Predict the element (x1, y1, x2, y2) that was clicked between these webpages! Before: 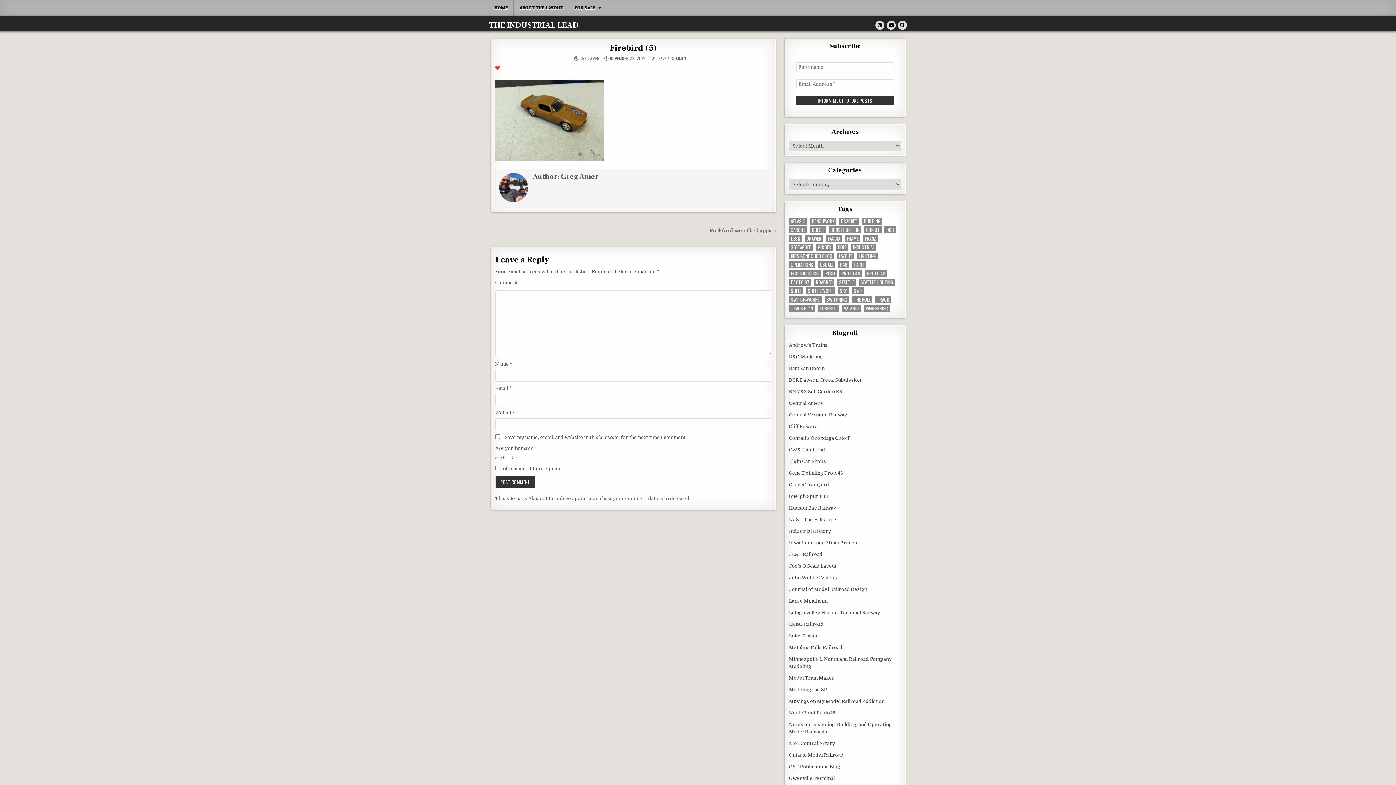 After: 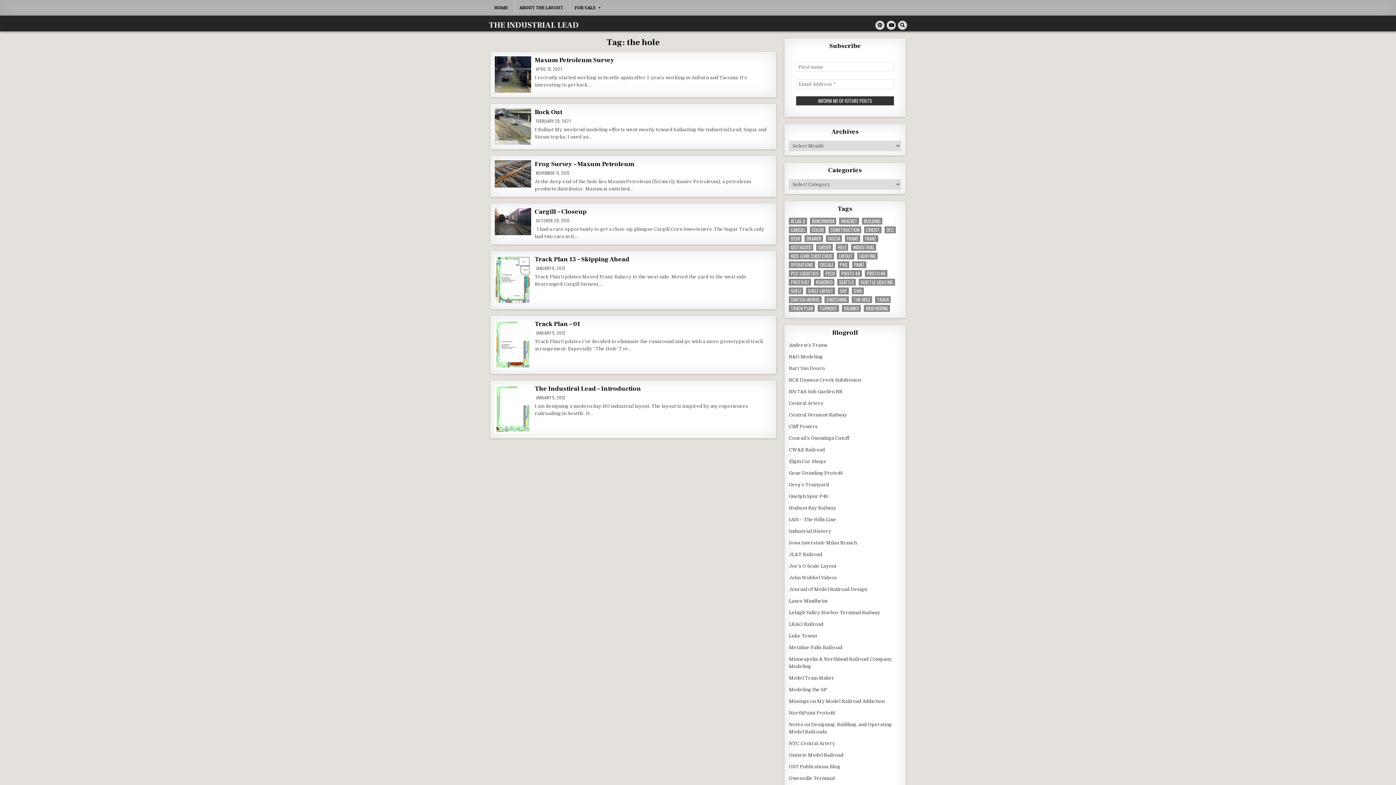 Action: label: the hole (7 items) bbox: (852, 296, 872, 303)